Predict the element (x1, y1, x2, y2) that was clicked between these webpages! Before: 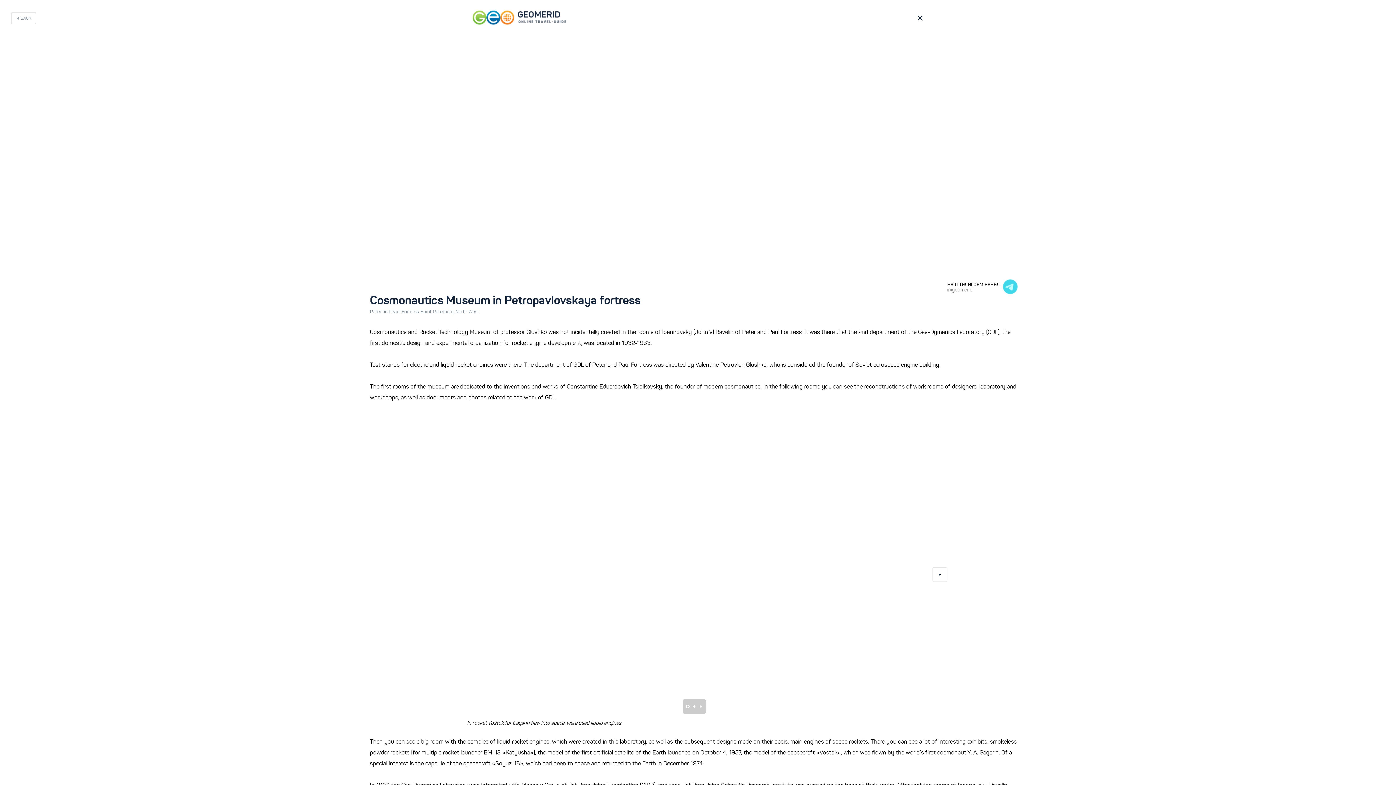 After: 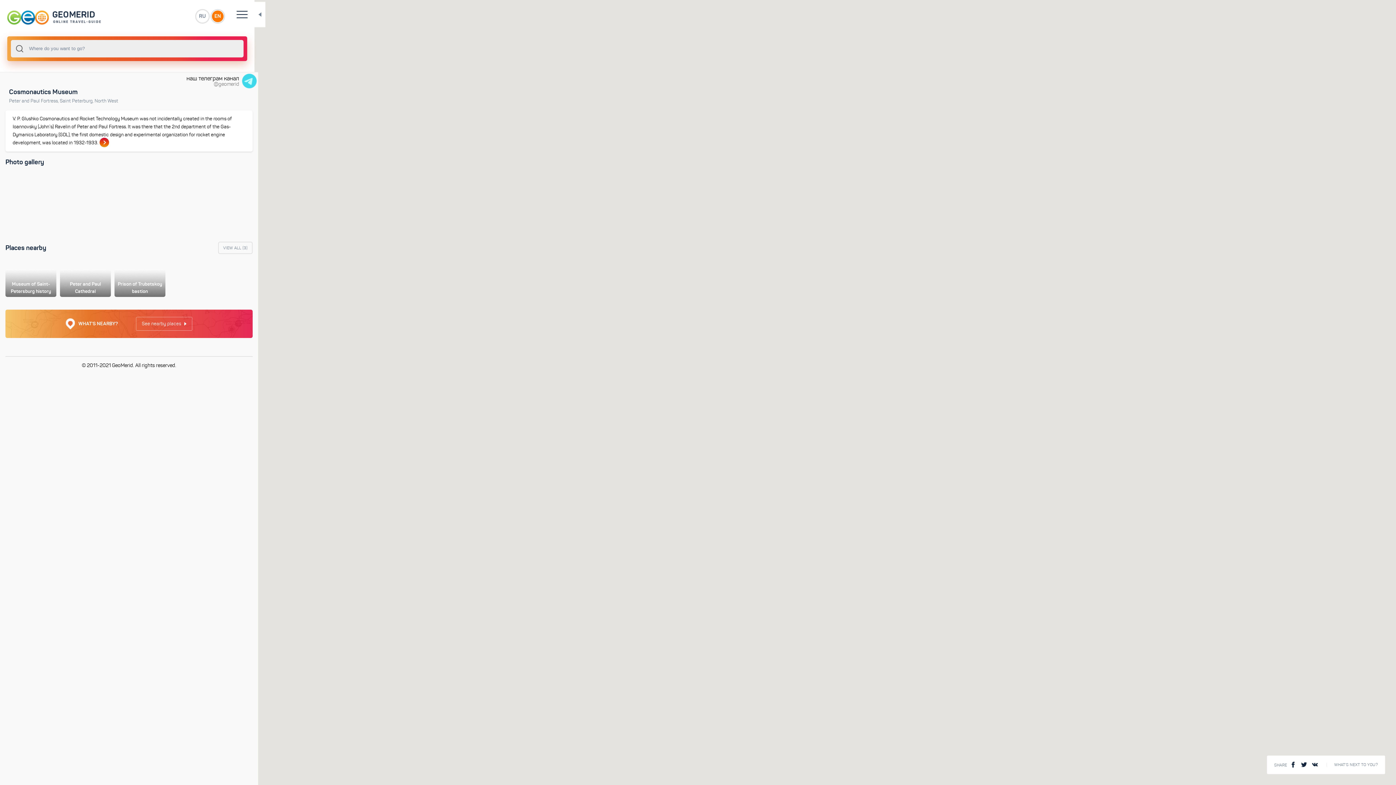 Action: label: North West bbox: (455, 309, 479, 314)